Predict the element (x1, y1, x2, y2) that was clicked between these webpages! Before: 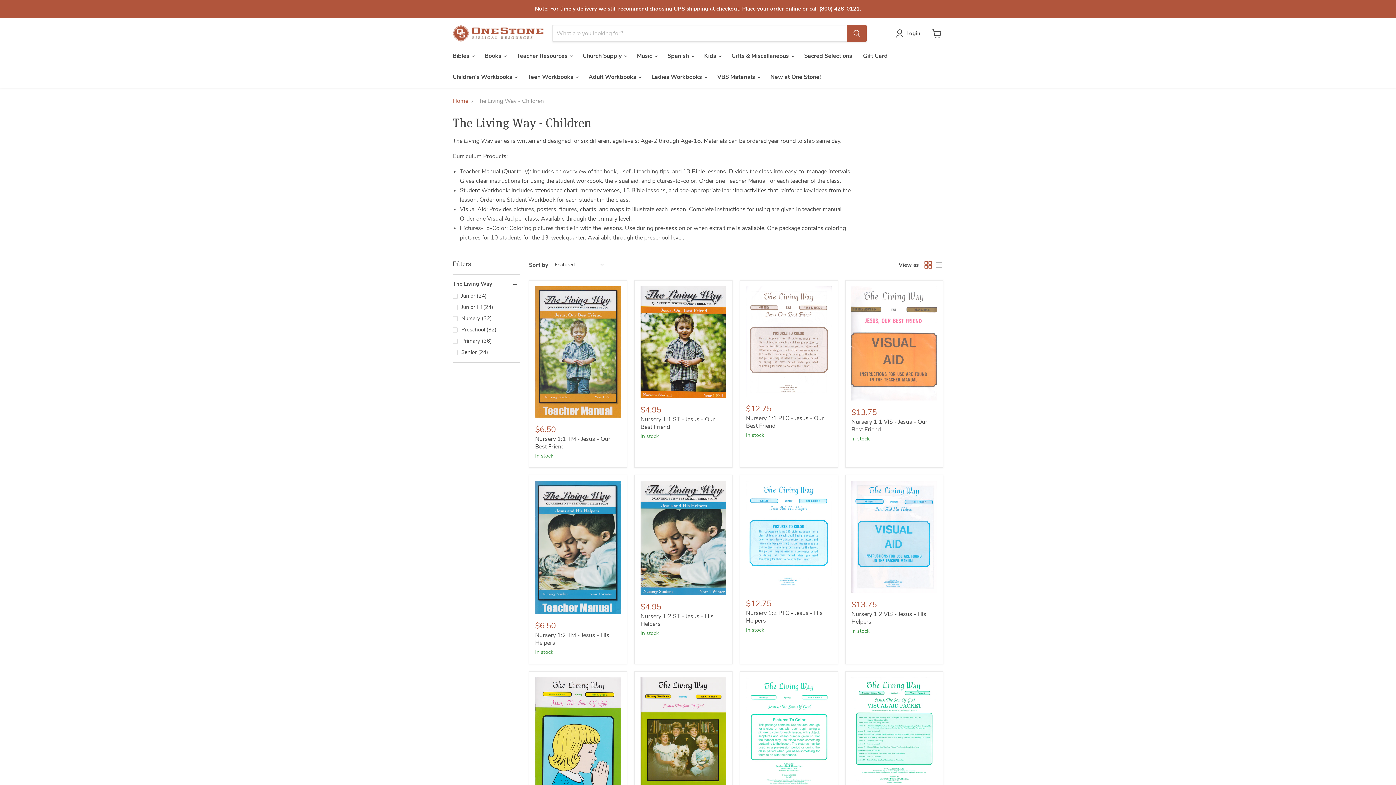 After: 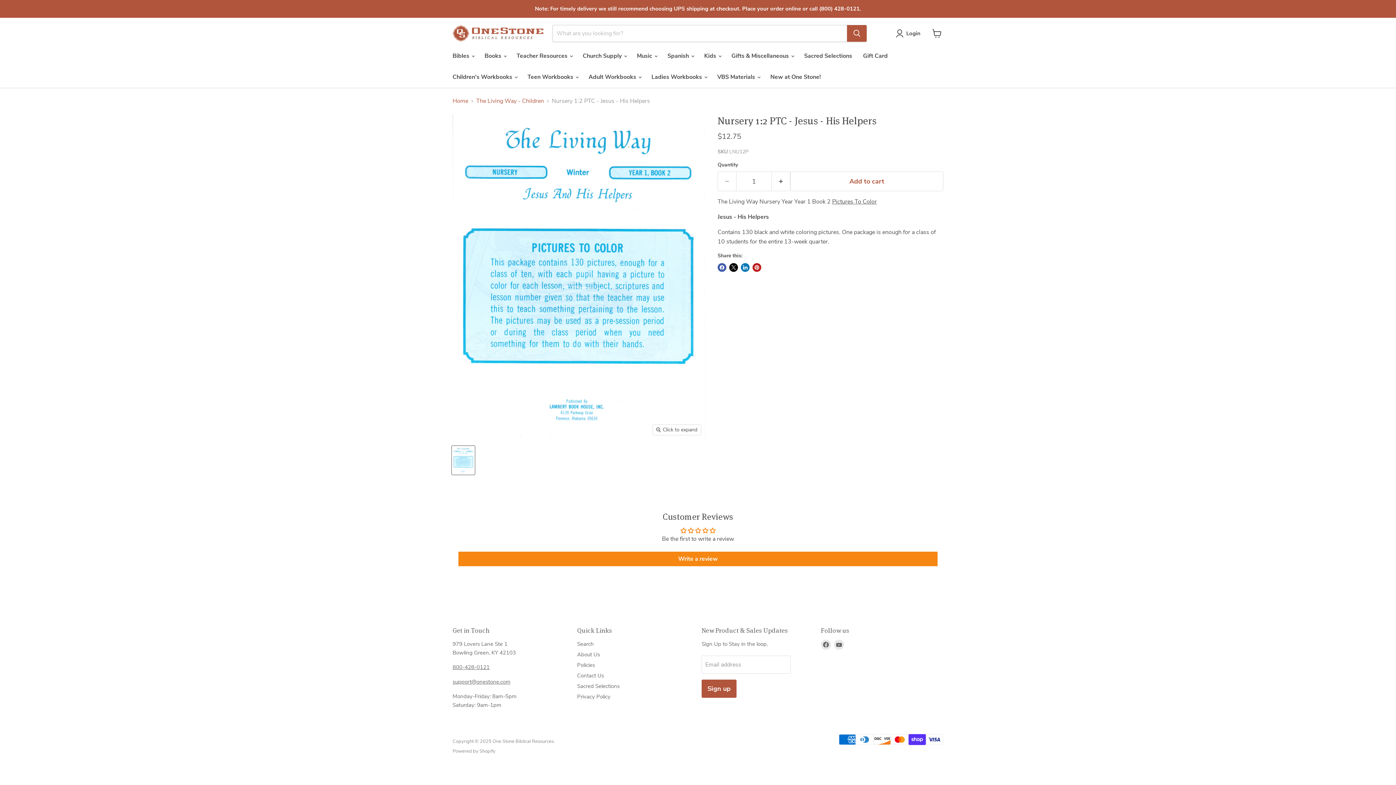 Action: bbox: (746, 481, 832, 591) label: Nursery 1:2 PTC - Jesus - His Helpers